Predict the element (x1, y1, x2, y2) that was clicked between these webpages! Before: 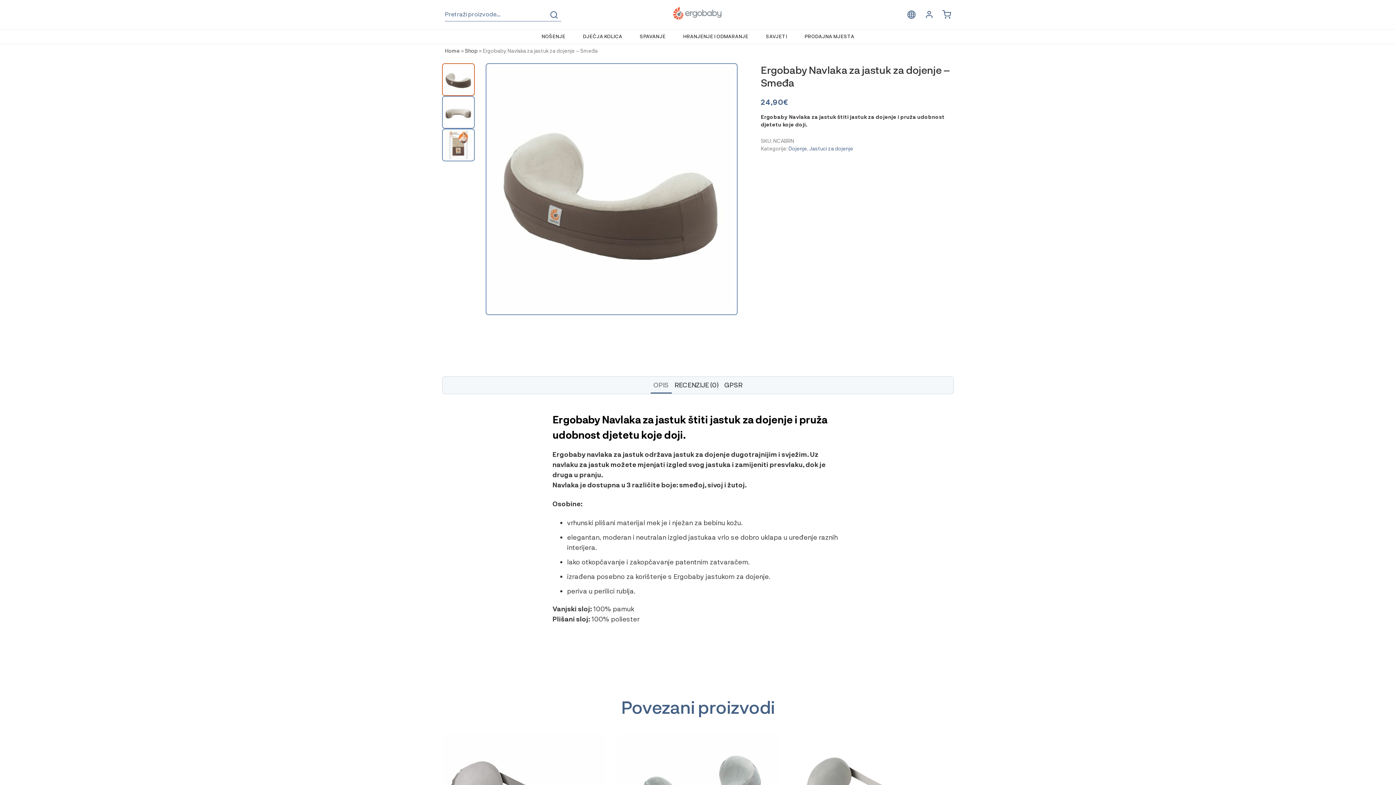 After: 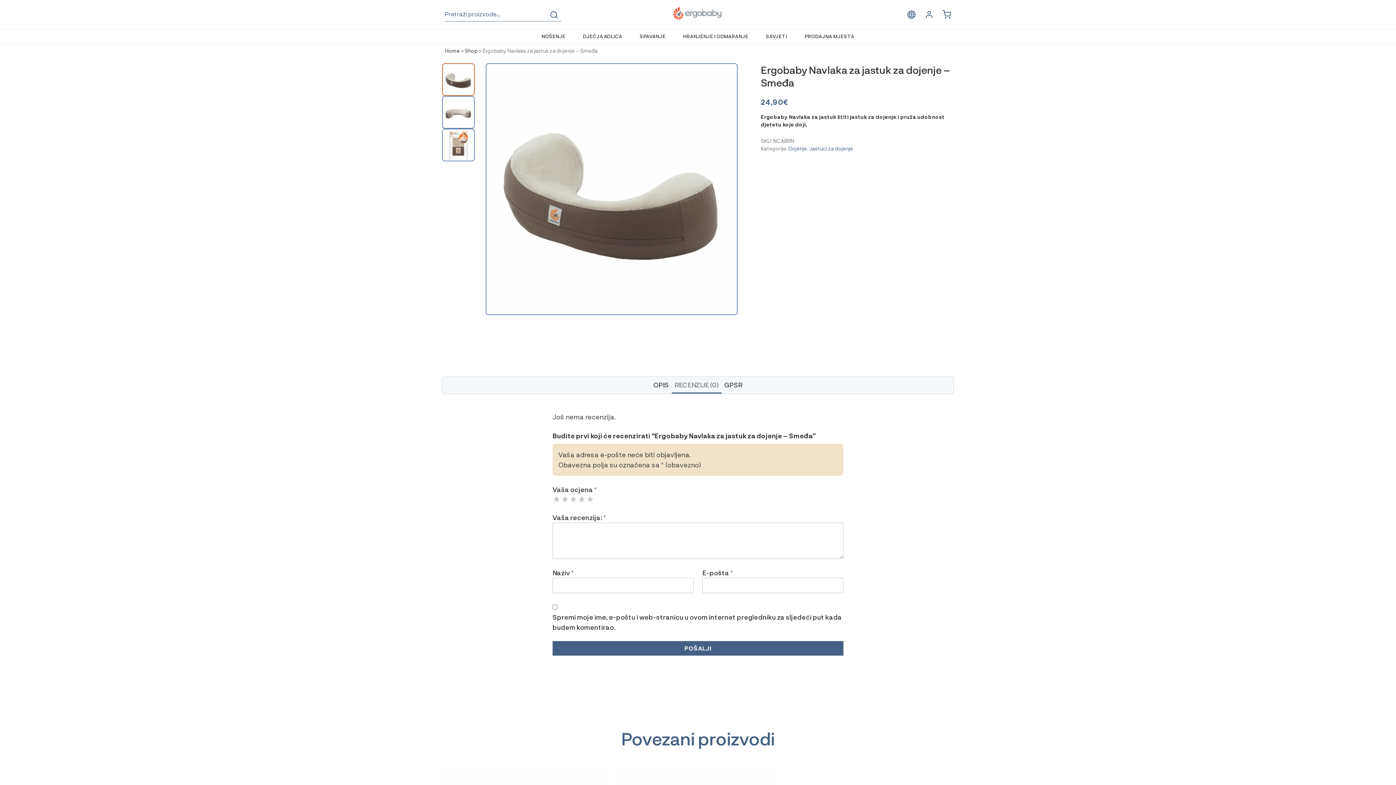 Action: bbox: (671, 377, 721, 393) label: RECENZIJE (0)